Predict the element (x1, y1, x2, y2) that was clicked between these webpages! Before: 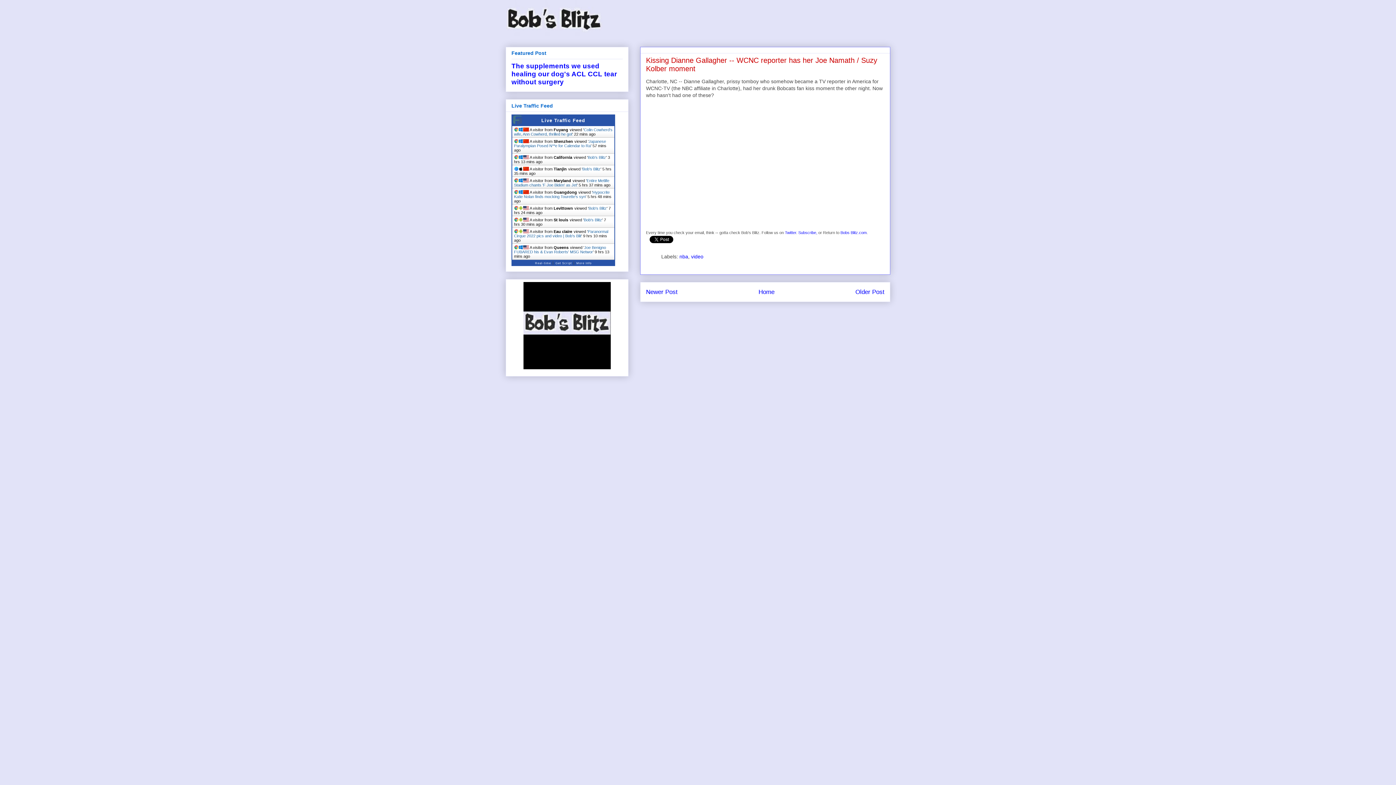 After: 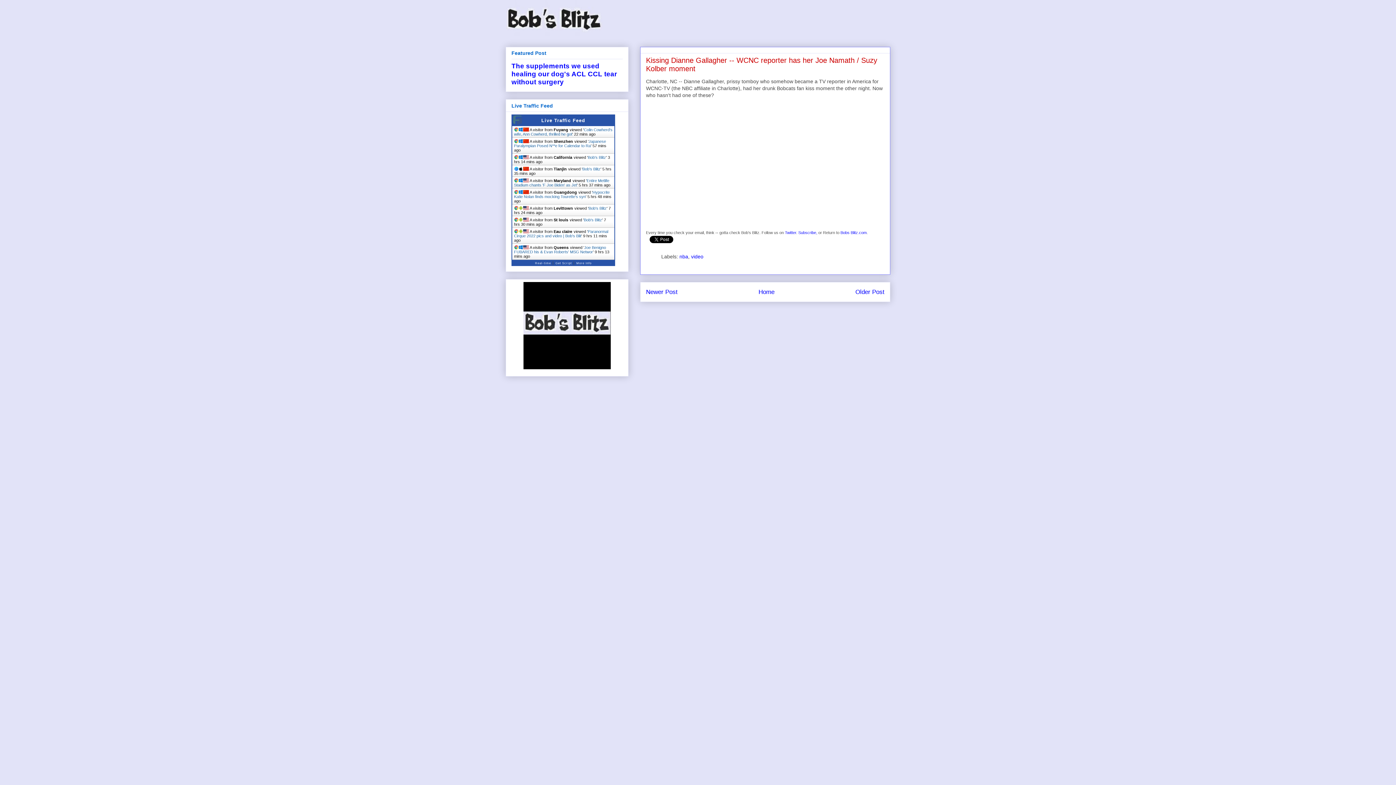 Action: label: More Info bbox: (576, 259, 591, 265)